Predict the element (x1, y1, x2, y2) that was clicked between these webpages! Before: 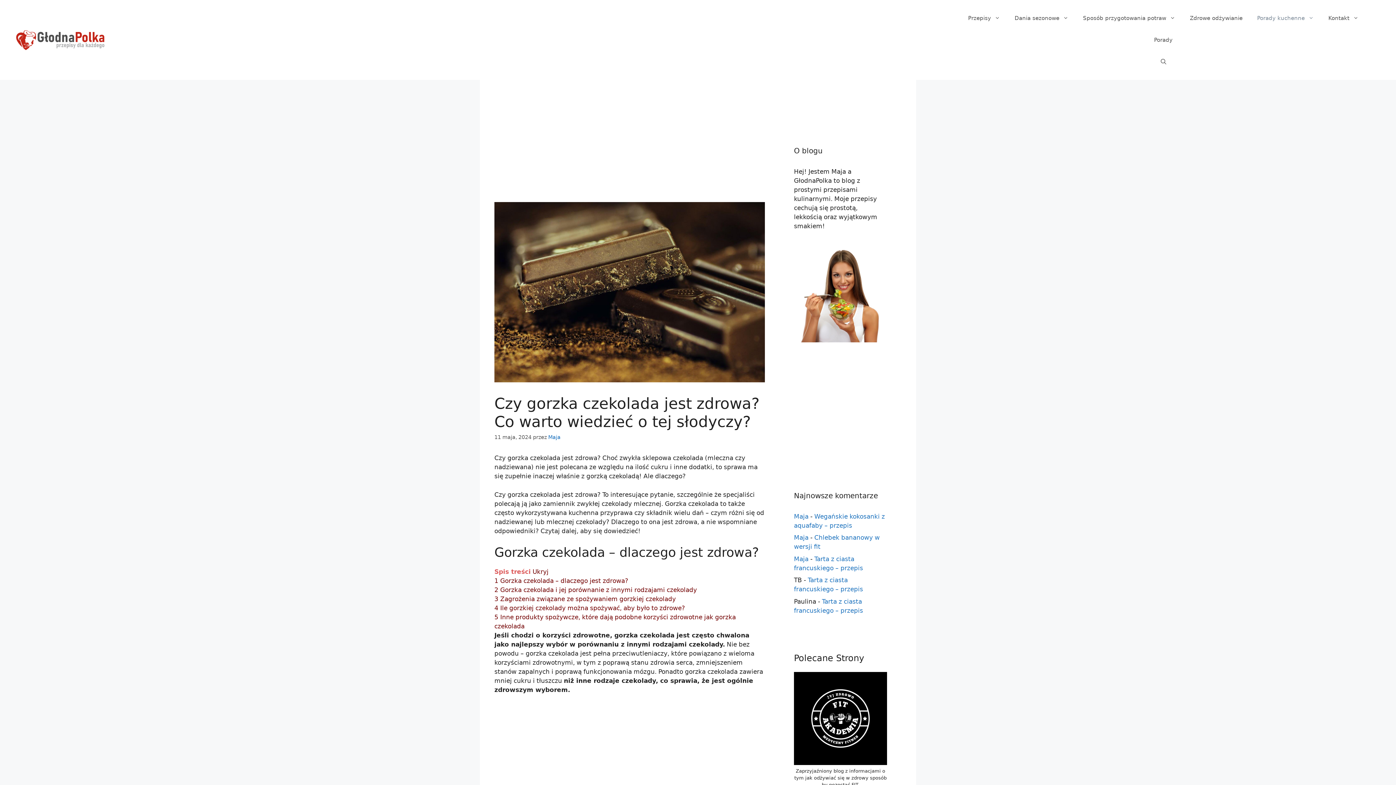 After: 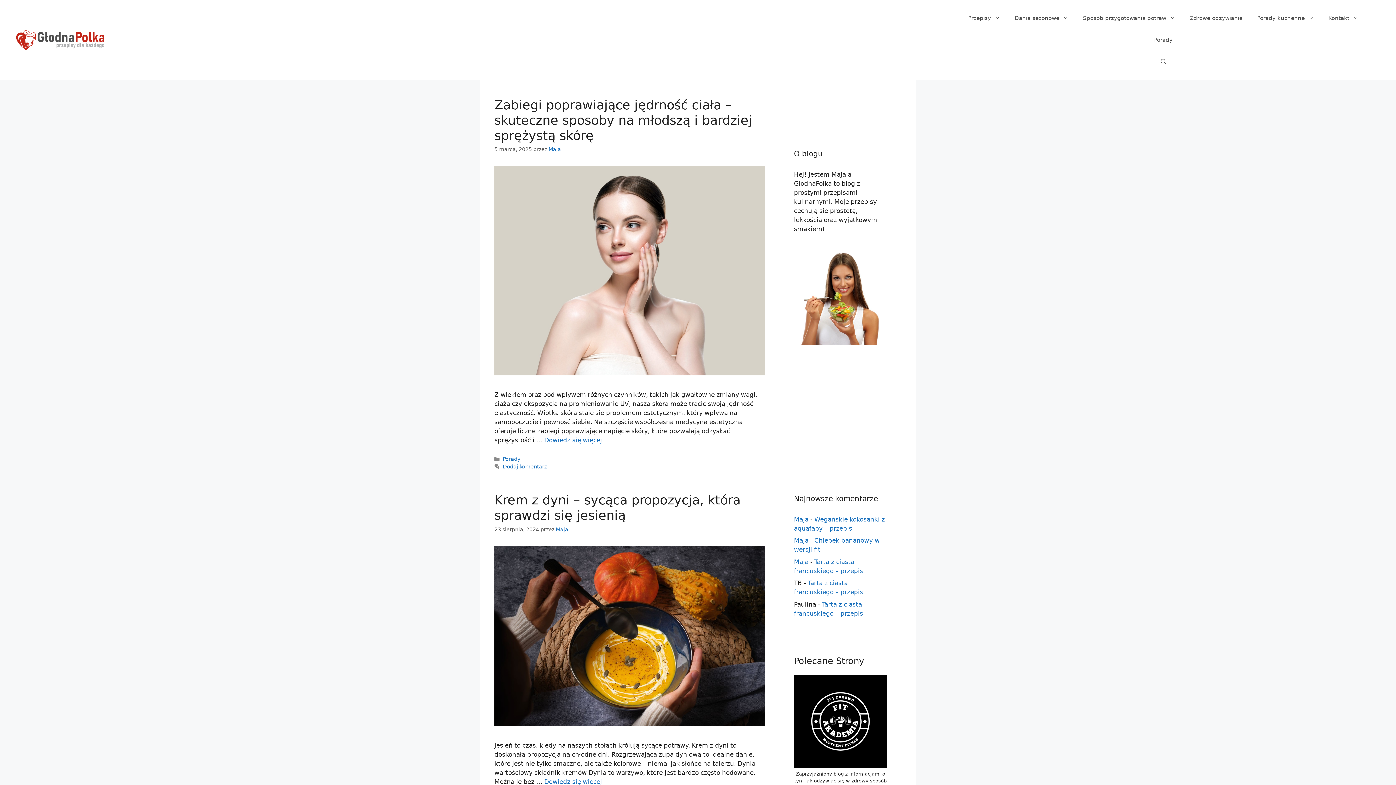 Action: bbox: (14, 35, 105, 43)